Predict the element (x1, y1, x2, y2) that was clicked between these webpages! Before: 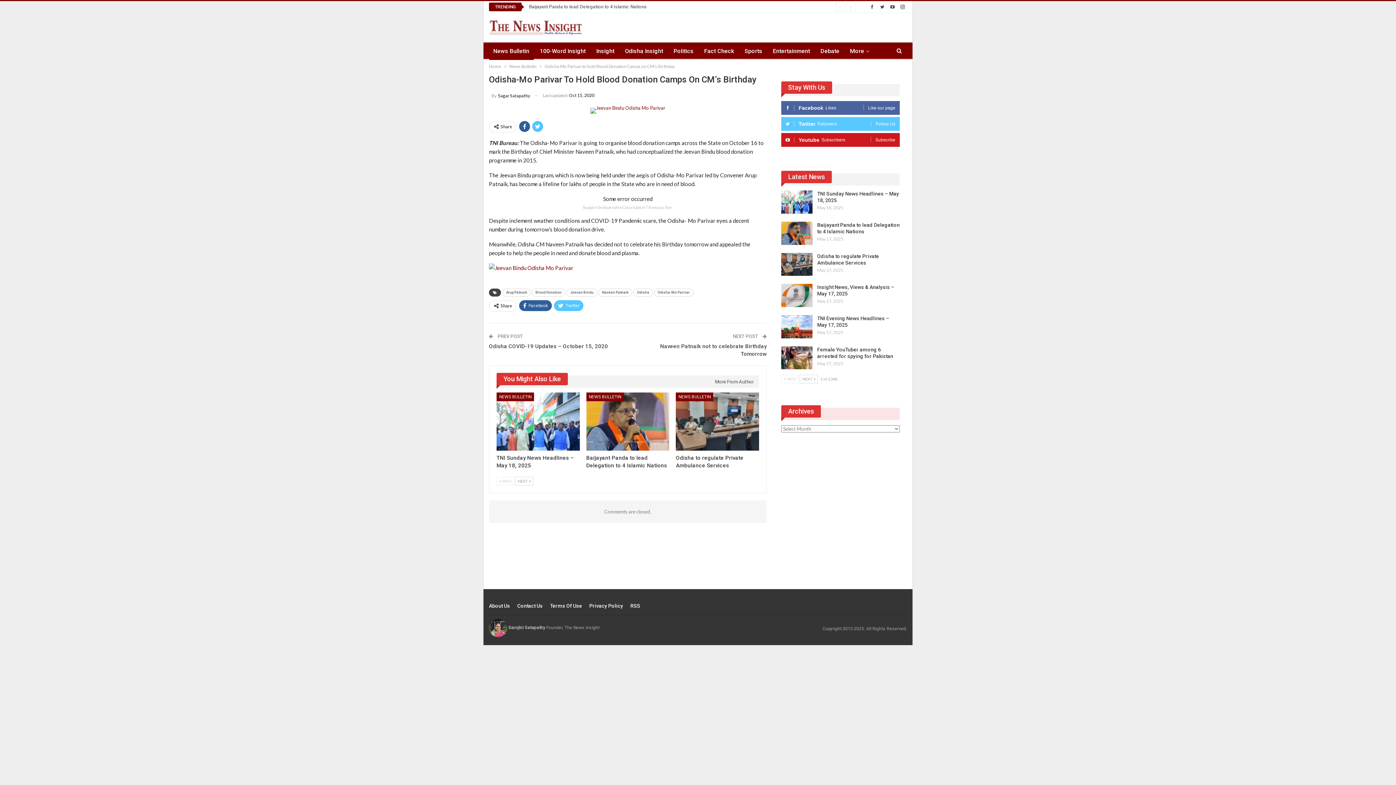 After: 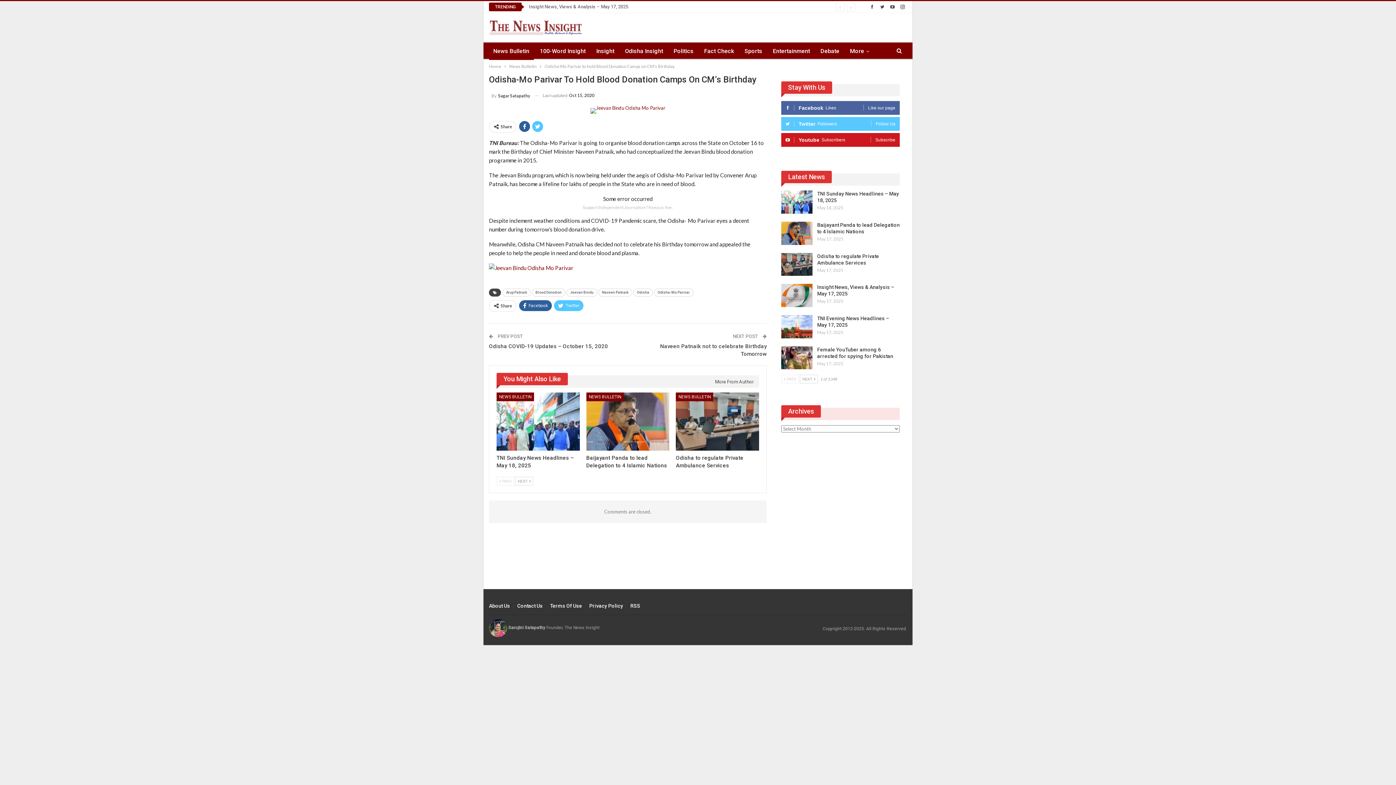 Action: label:  PREV bbox: (781, 374, 798, 383)